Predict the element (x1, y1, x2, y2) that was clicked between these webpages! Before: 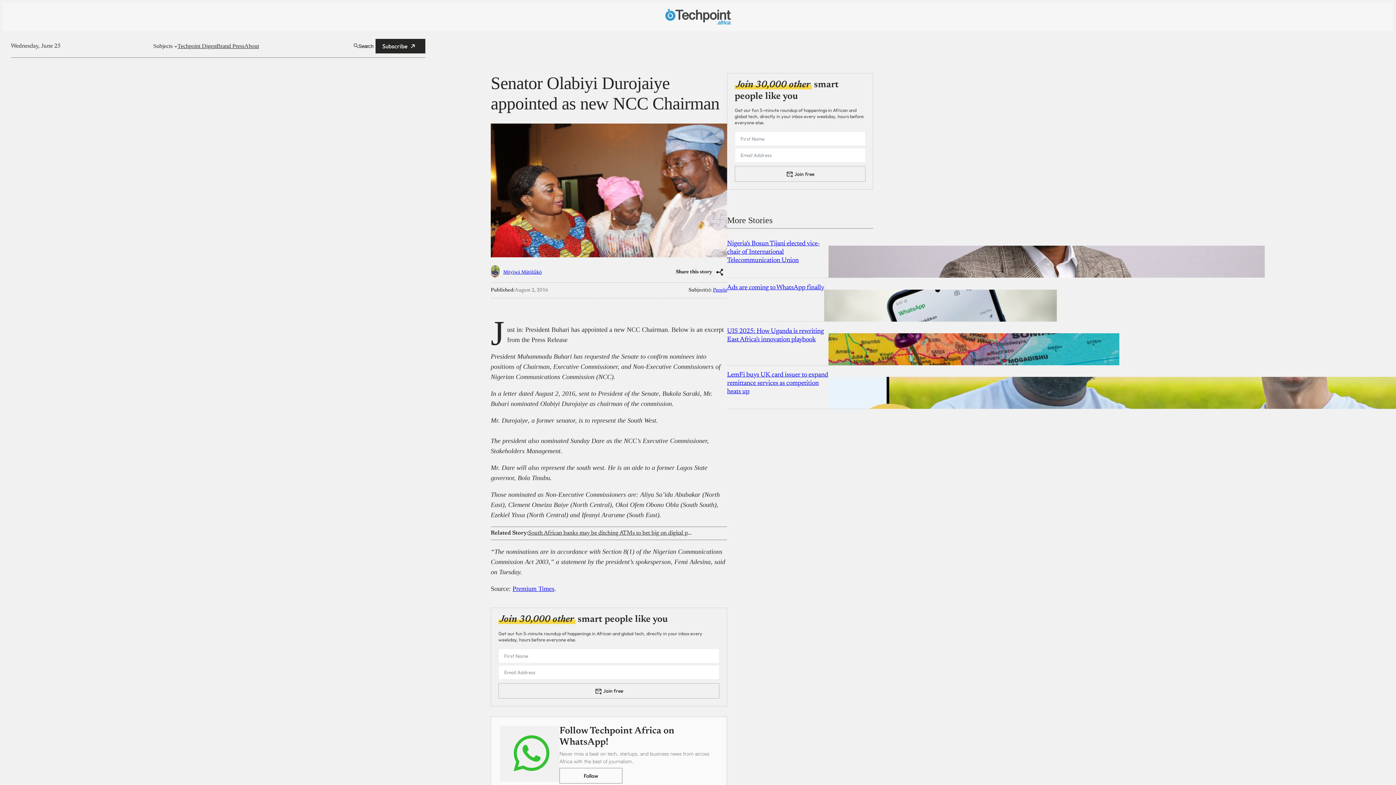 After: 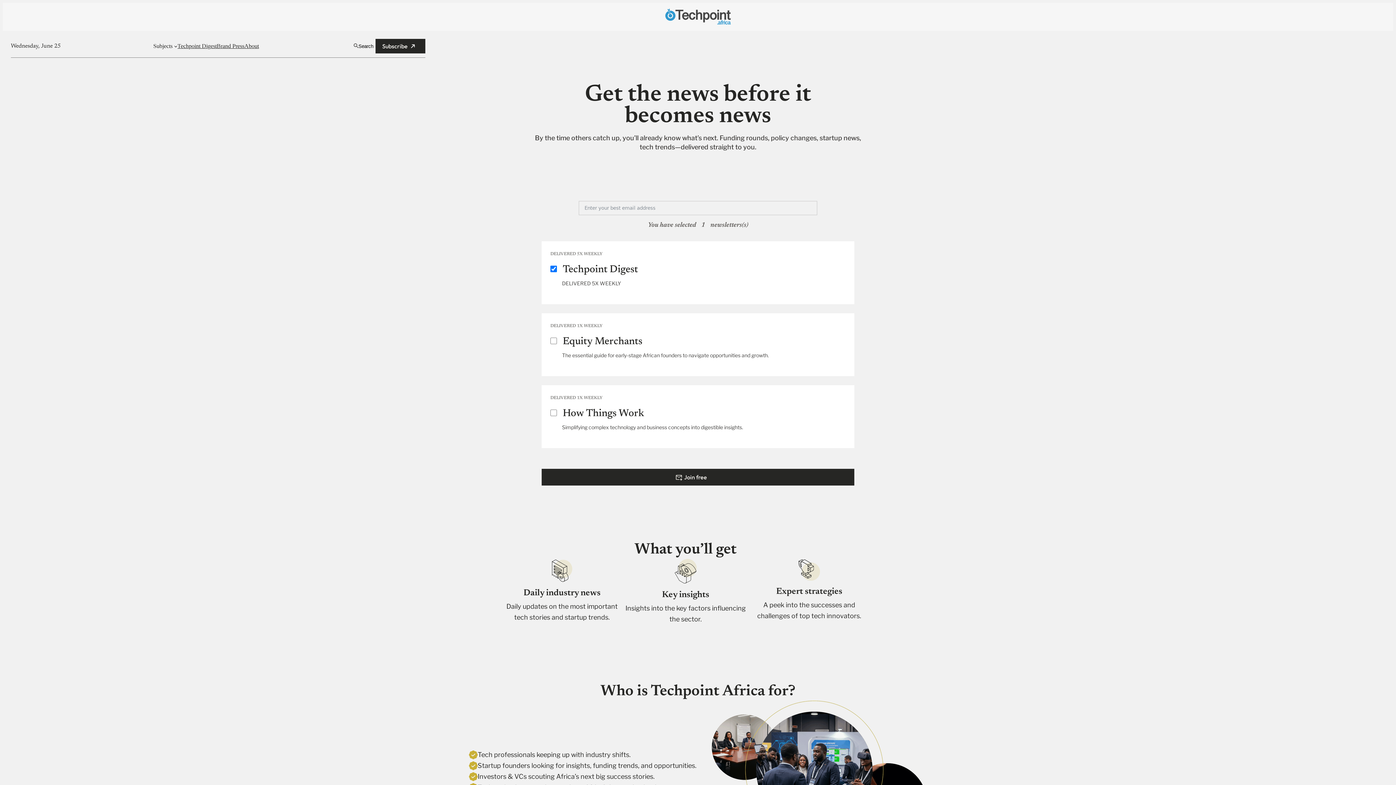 Action: label: Subscribe bbox: (375, 38, 425, 53)